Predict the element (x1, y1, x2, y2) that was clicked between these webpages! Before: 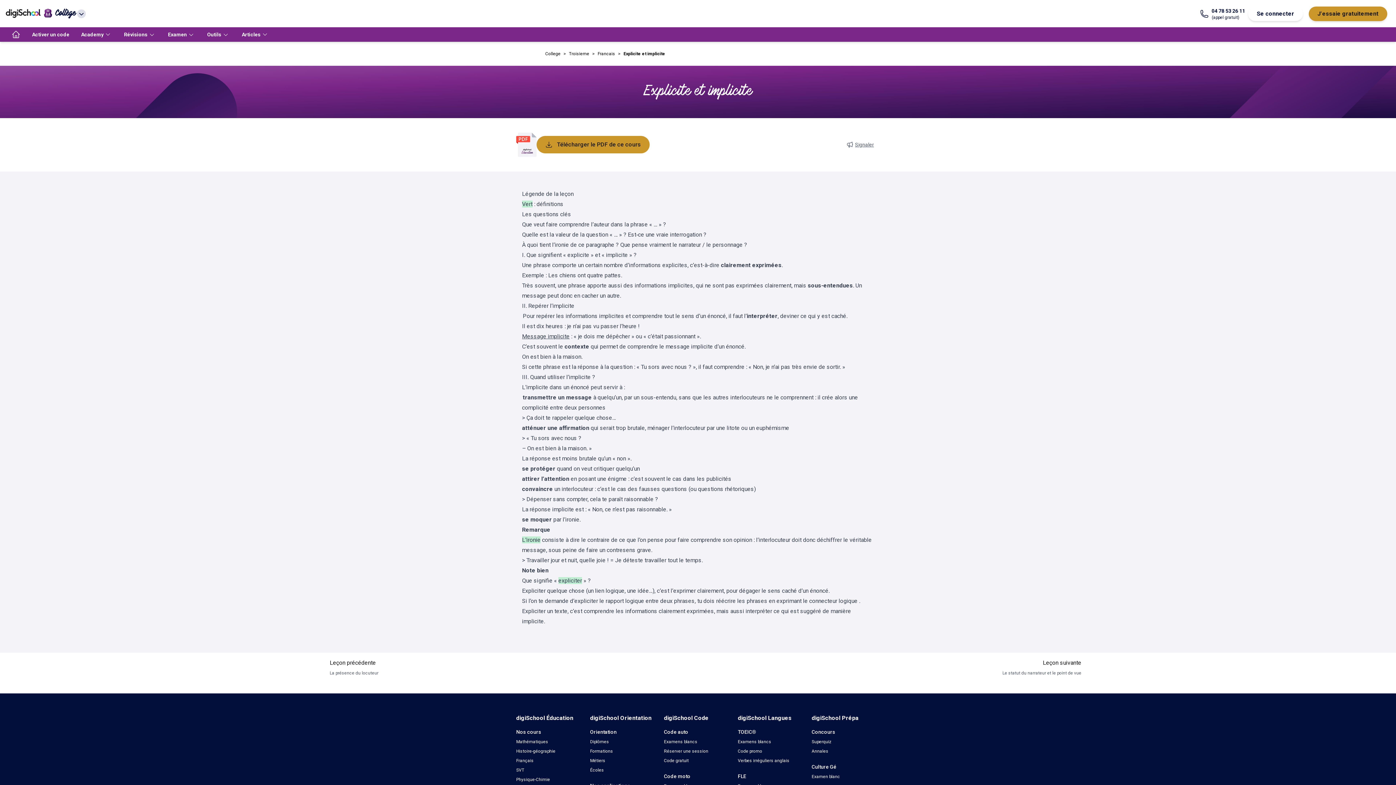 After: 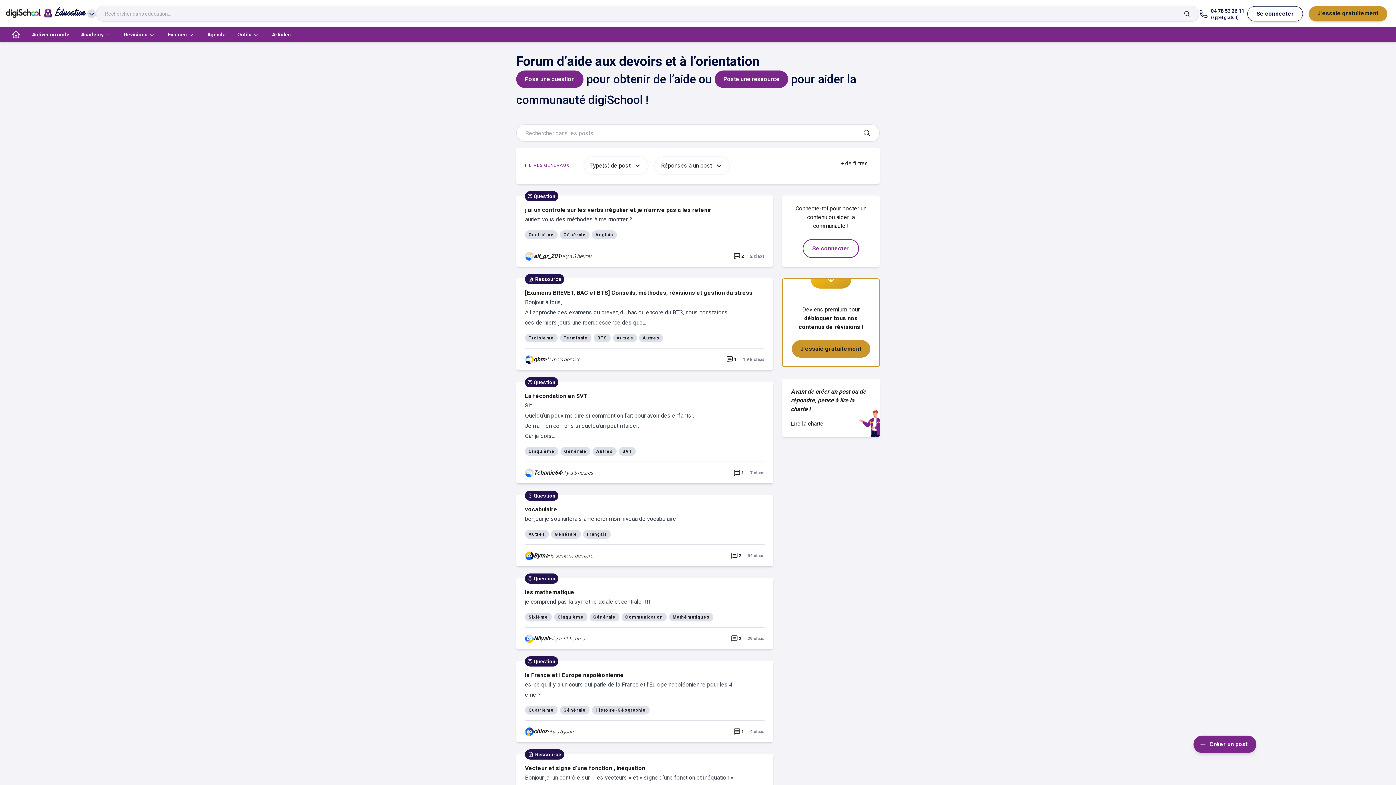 Action: bbox: (75, 27, 118, 41) label: Academy